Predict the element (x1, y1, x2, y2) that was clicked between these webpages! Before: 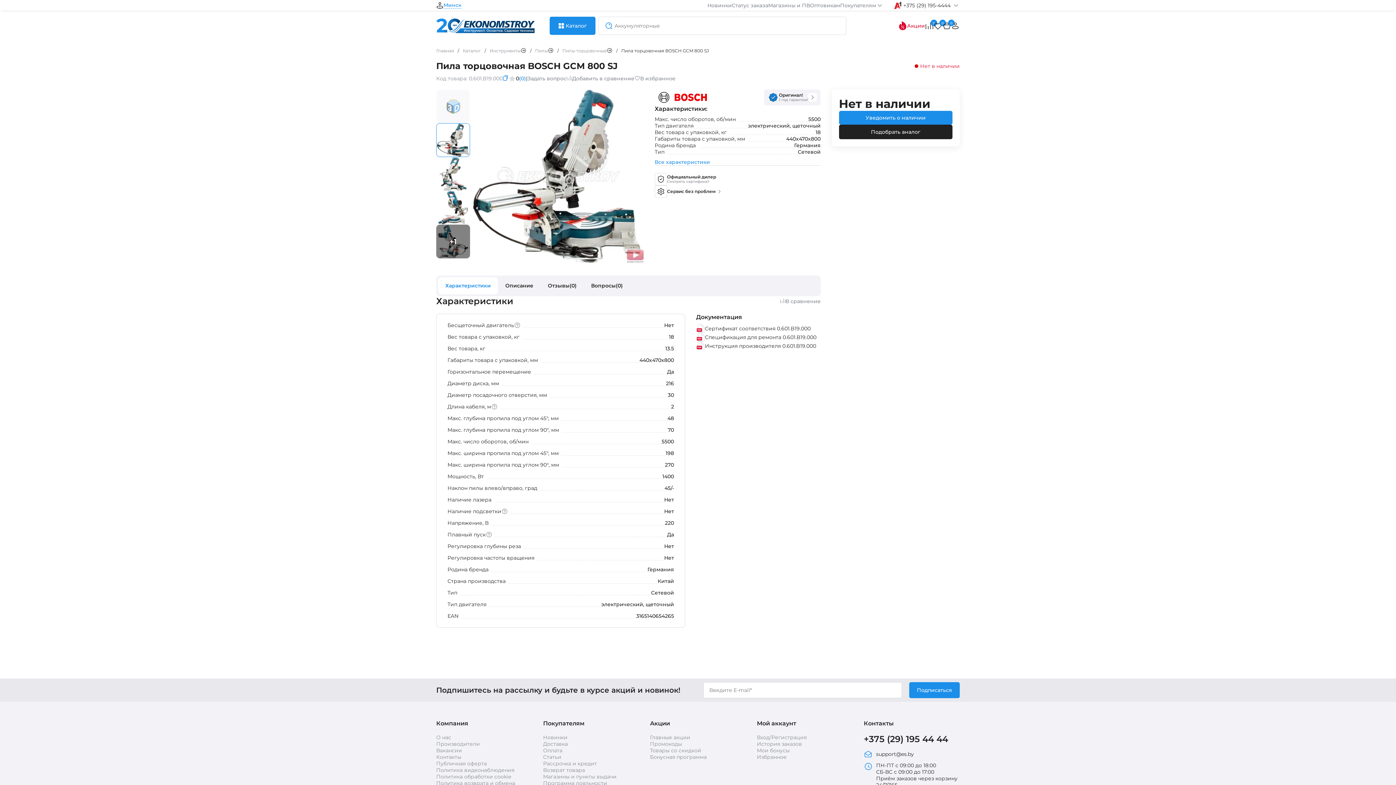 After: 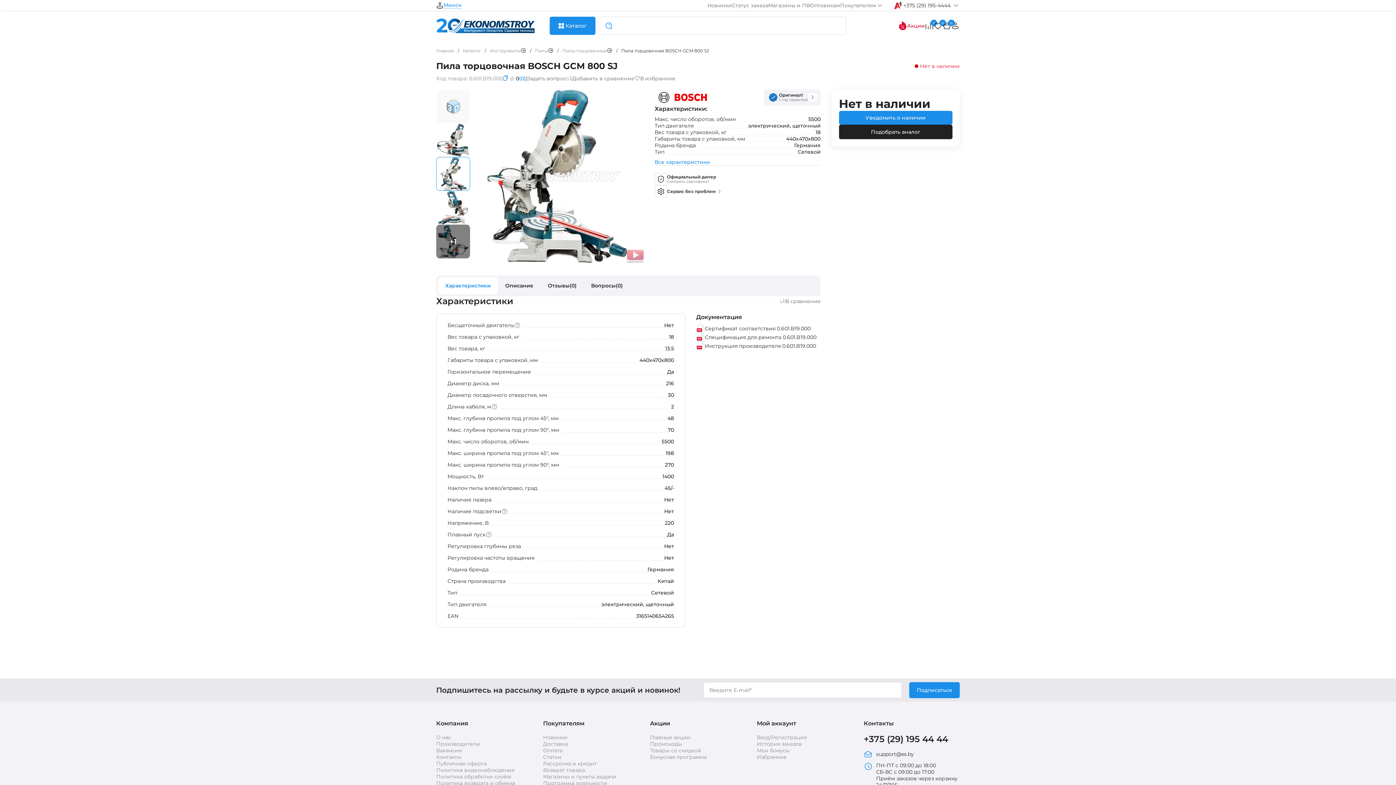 Action: bbox: (436, 157, 470, 190)